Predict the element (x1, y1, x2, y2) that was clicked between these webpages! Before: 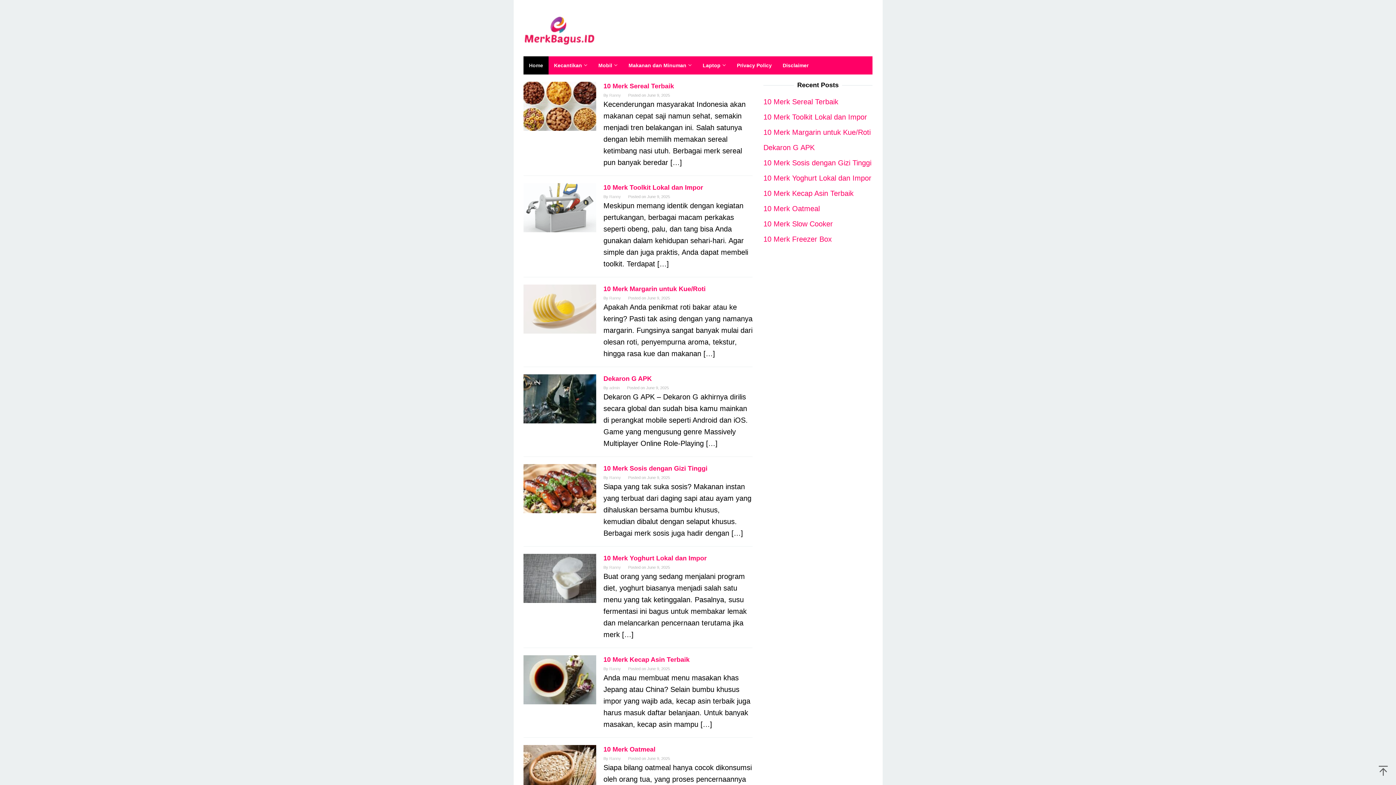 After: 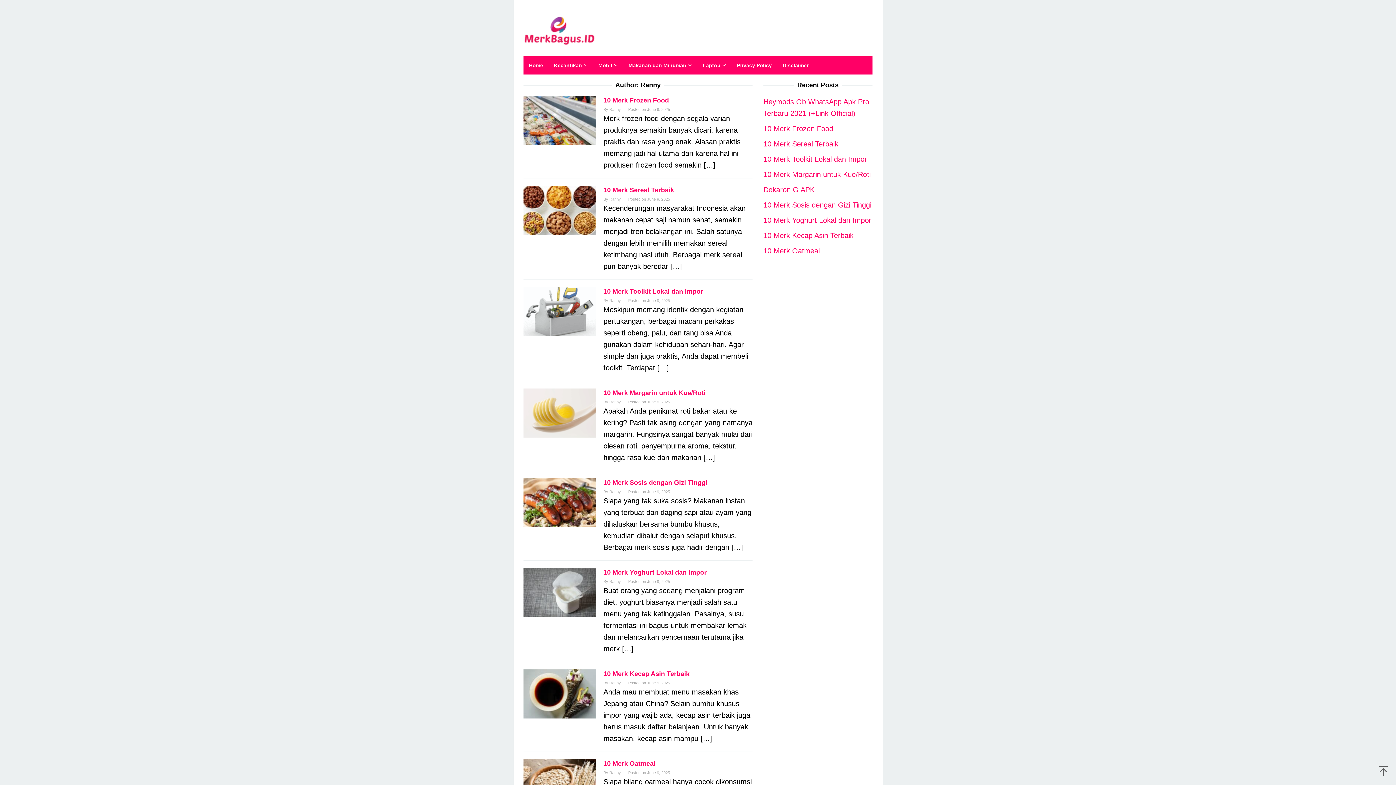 Action: bbox: (609, 756, 621, 761) label: Ranny